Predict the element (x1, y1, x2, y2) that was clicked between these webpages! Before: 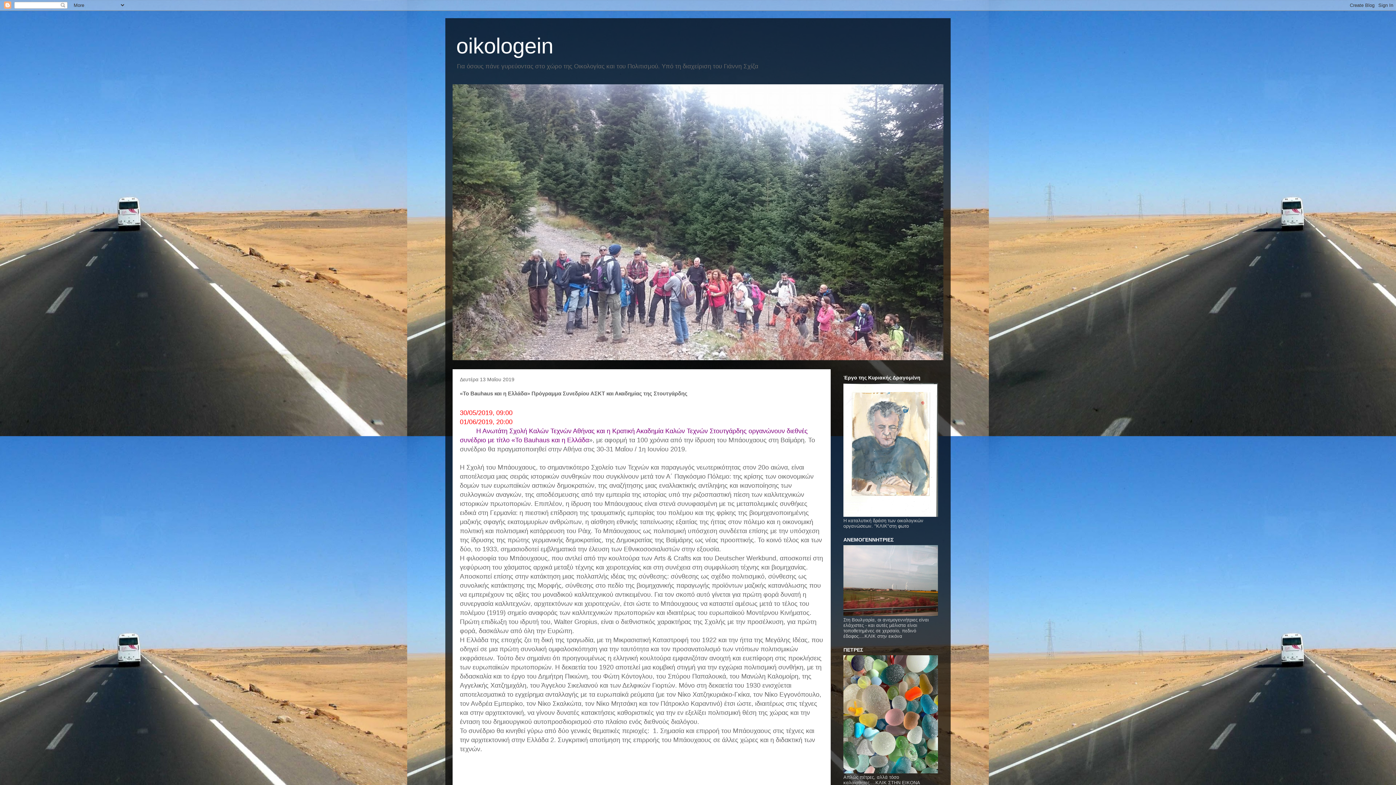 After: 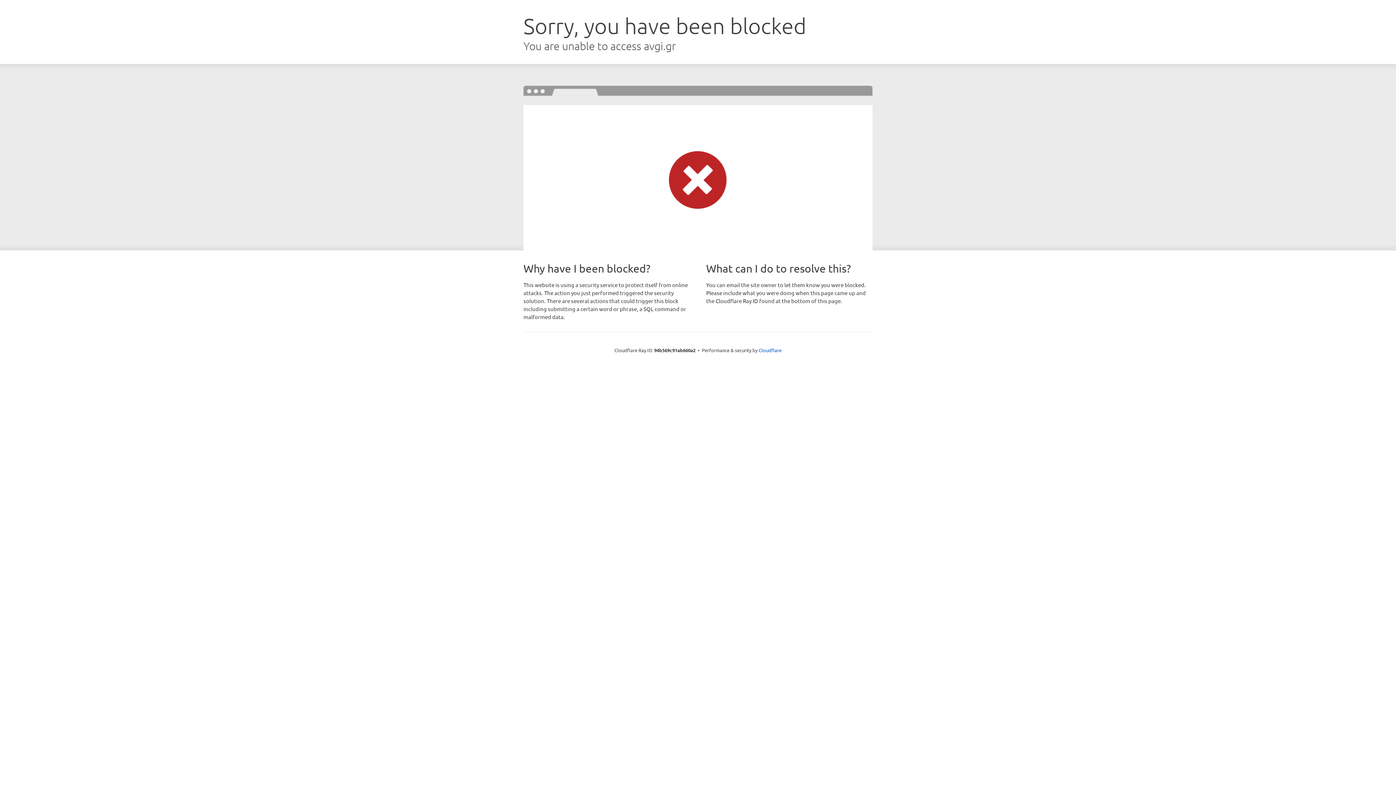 Action: bbox: (843, 769, 938, 774)